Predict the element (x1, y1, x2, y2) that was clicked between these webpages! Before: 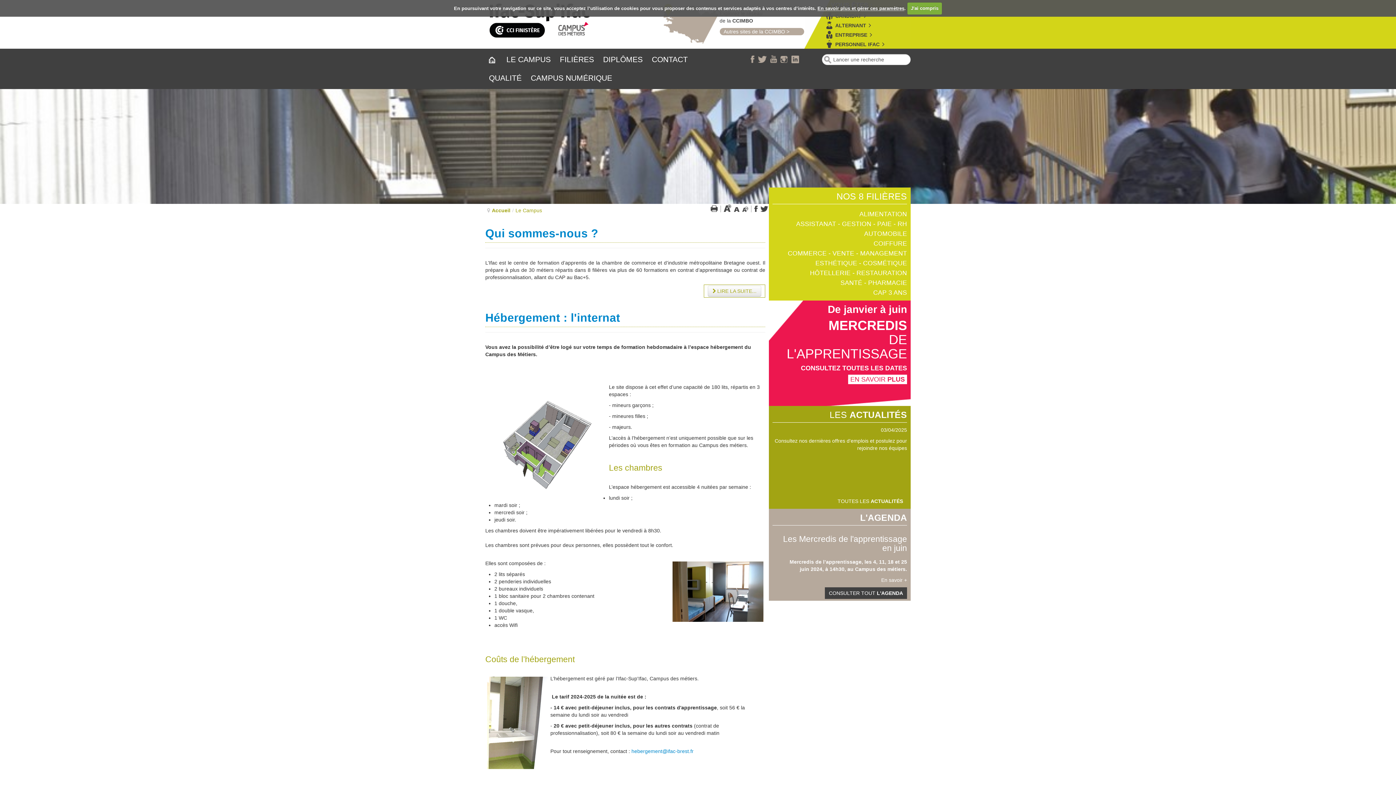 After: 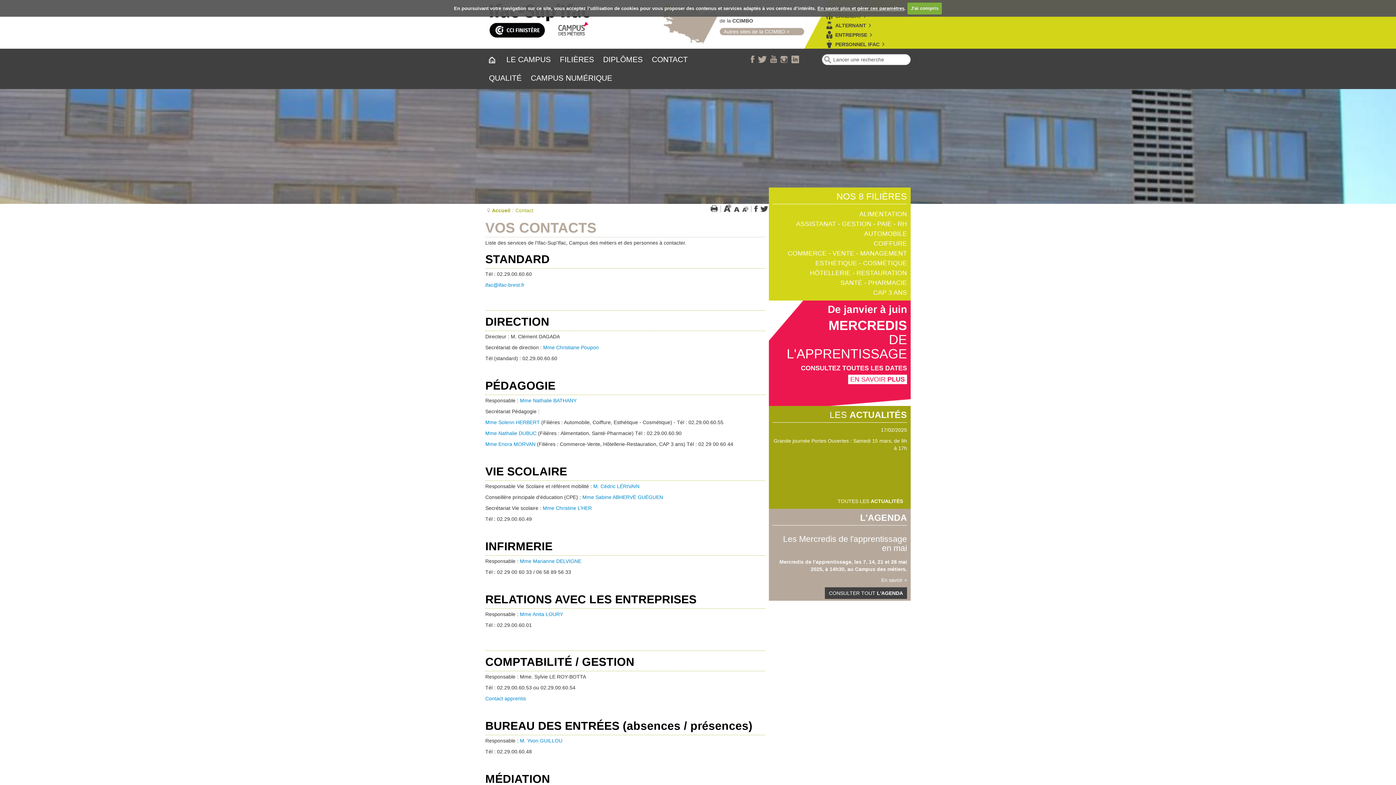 Action: label: CONTACT bbox: (648, 52, 691, 66)